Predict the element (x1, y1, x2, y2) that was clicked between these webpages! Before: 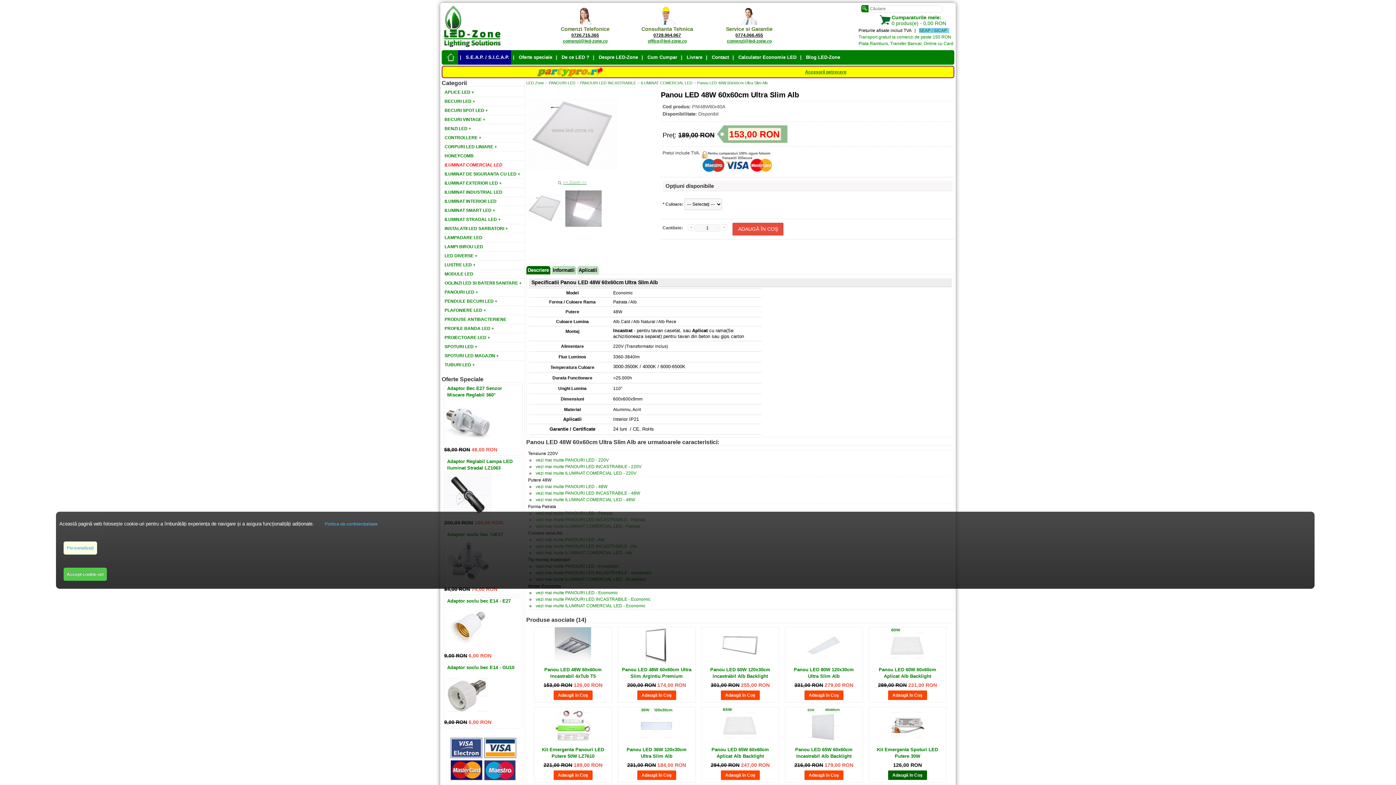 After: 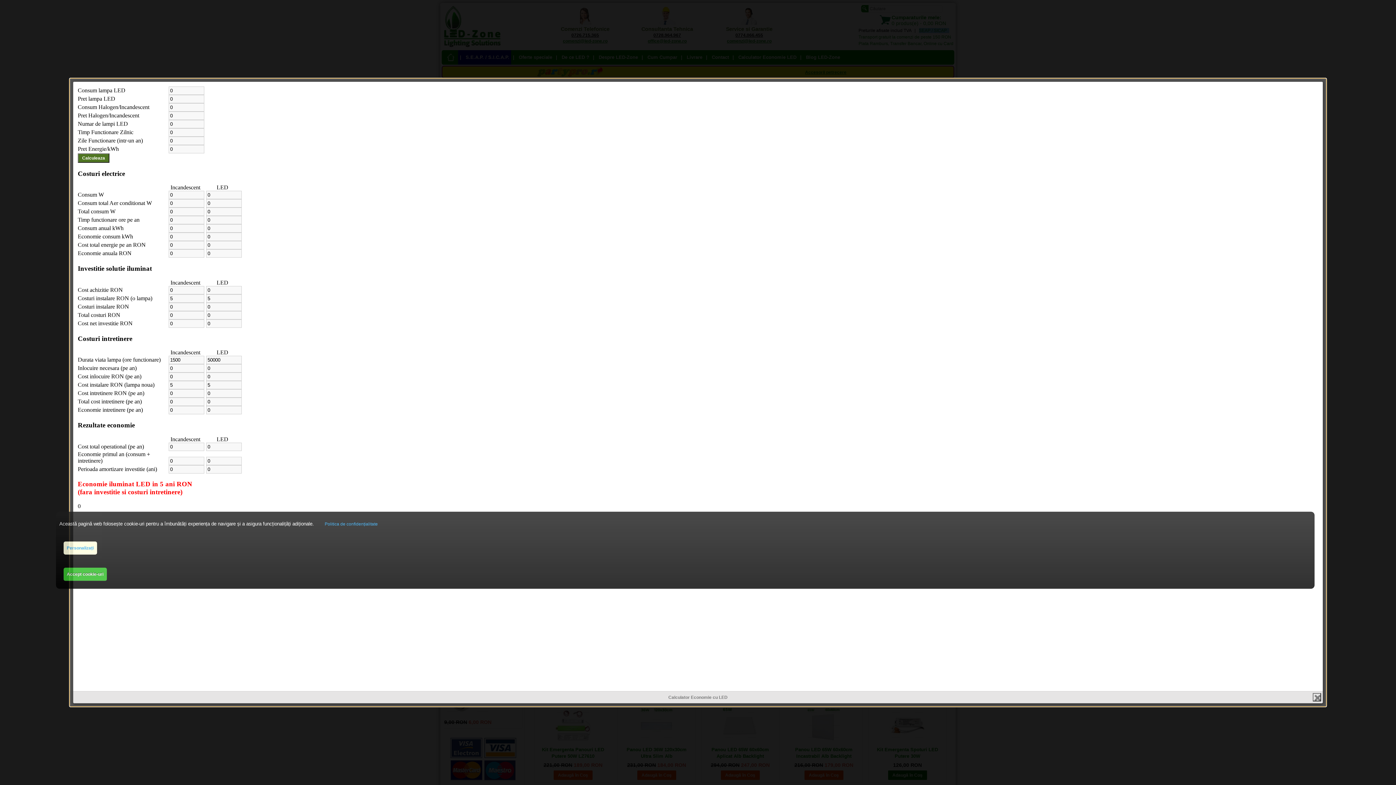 Action: bbox: (730, 50, 798, 64) label: |   Calculator Economie LED